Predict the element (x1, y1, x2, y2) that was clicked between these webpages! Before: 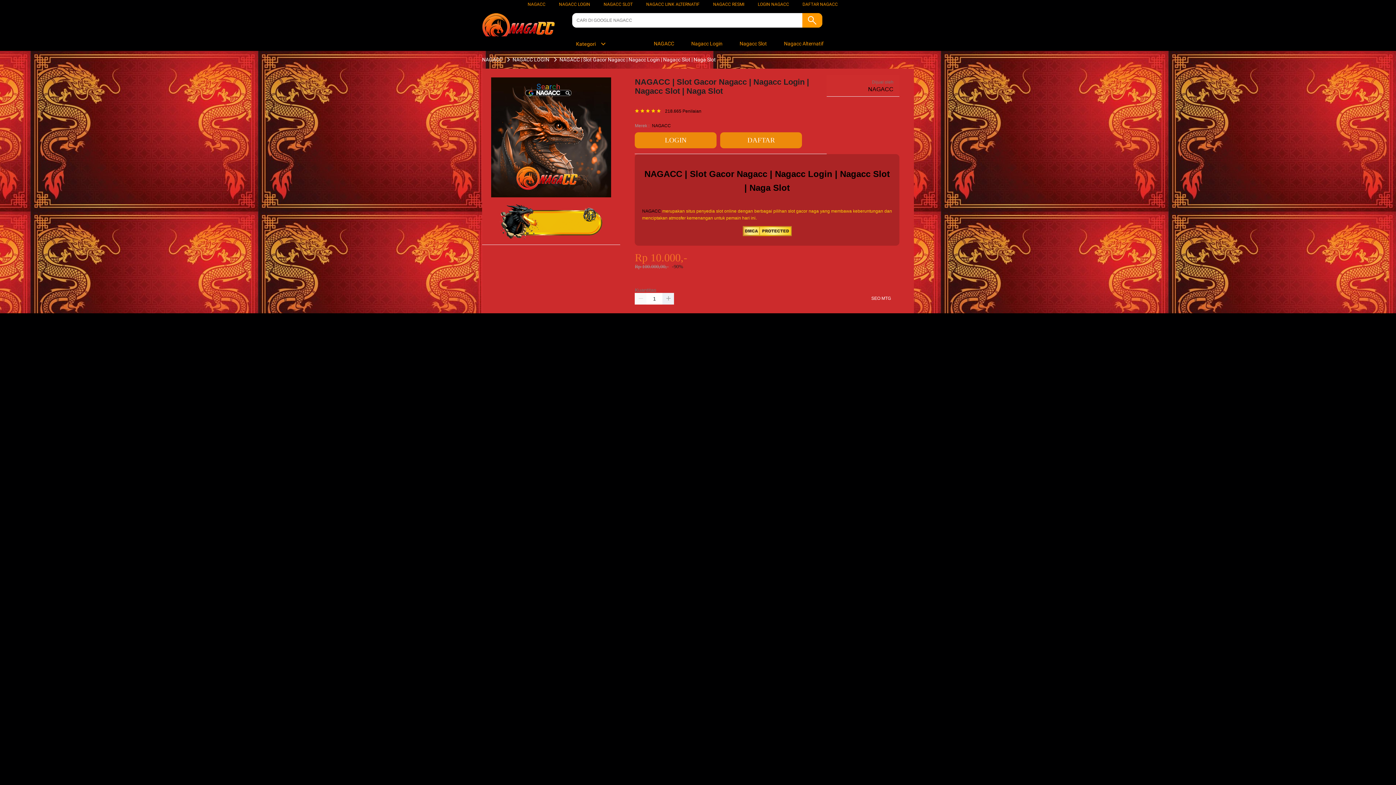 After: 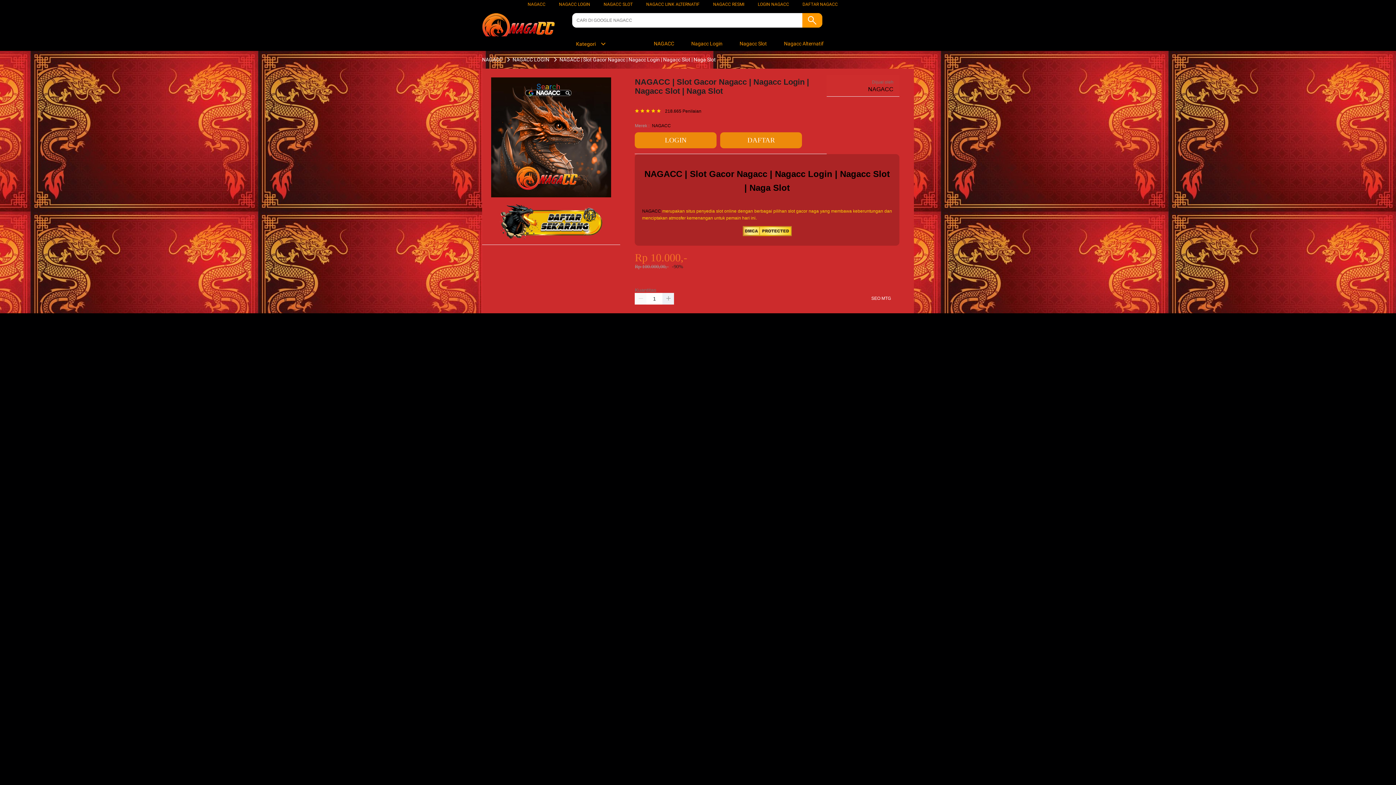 Action: bbox: (527, 1, 545, 6) label: NAGACC